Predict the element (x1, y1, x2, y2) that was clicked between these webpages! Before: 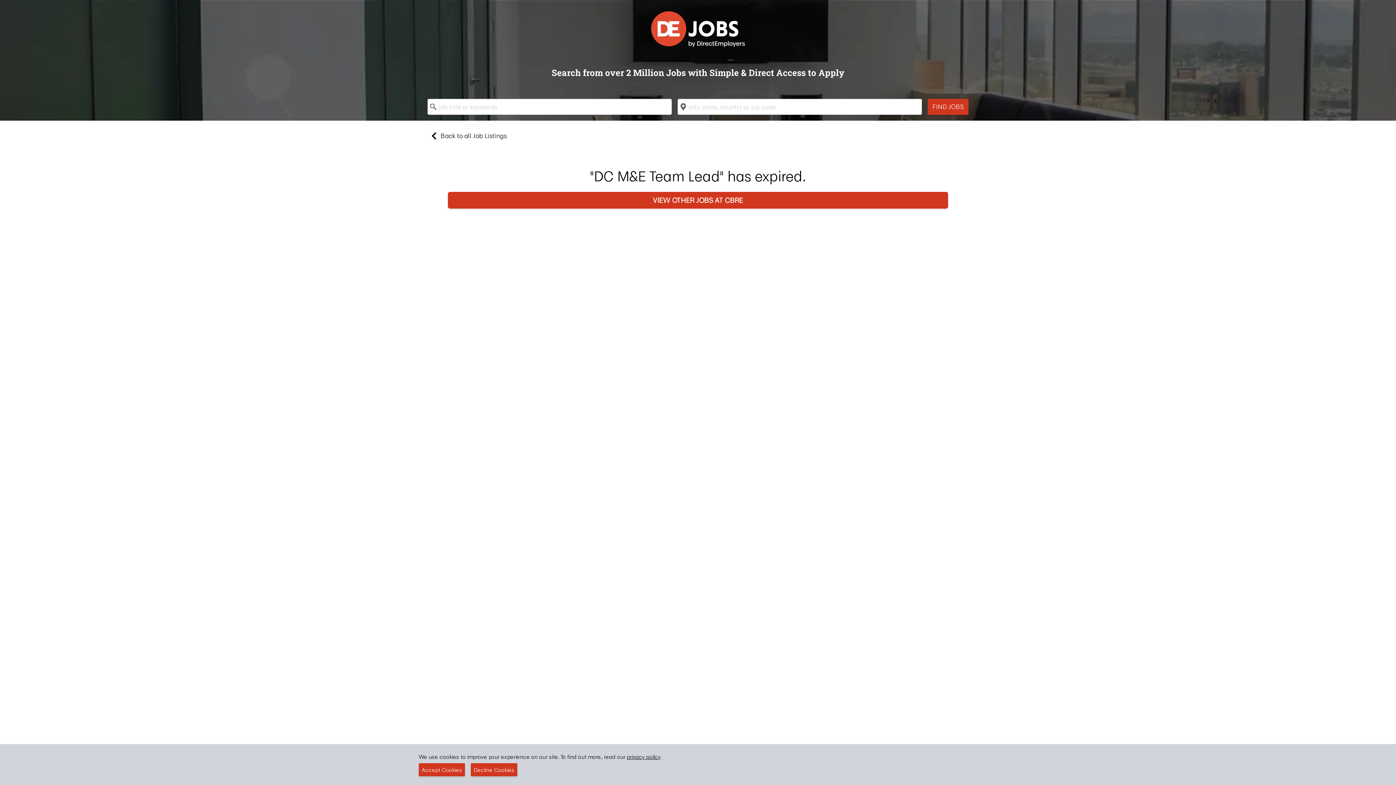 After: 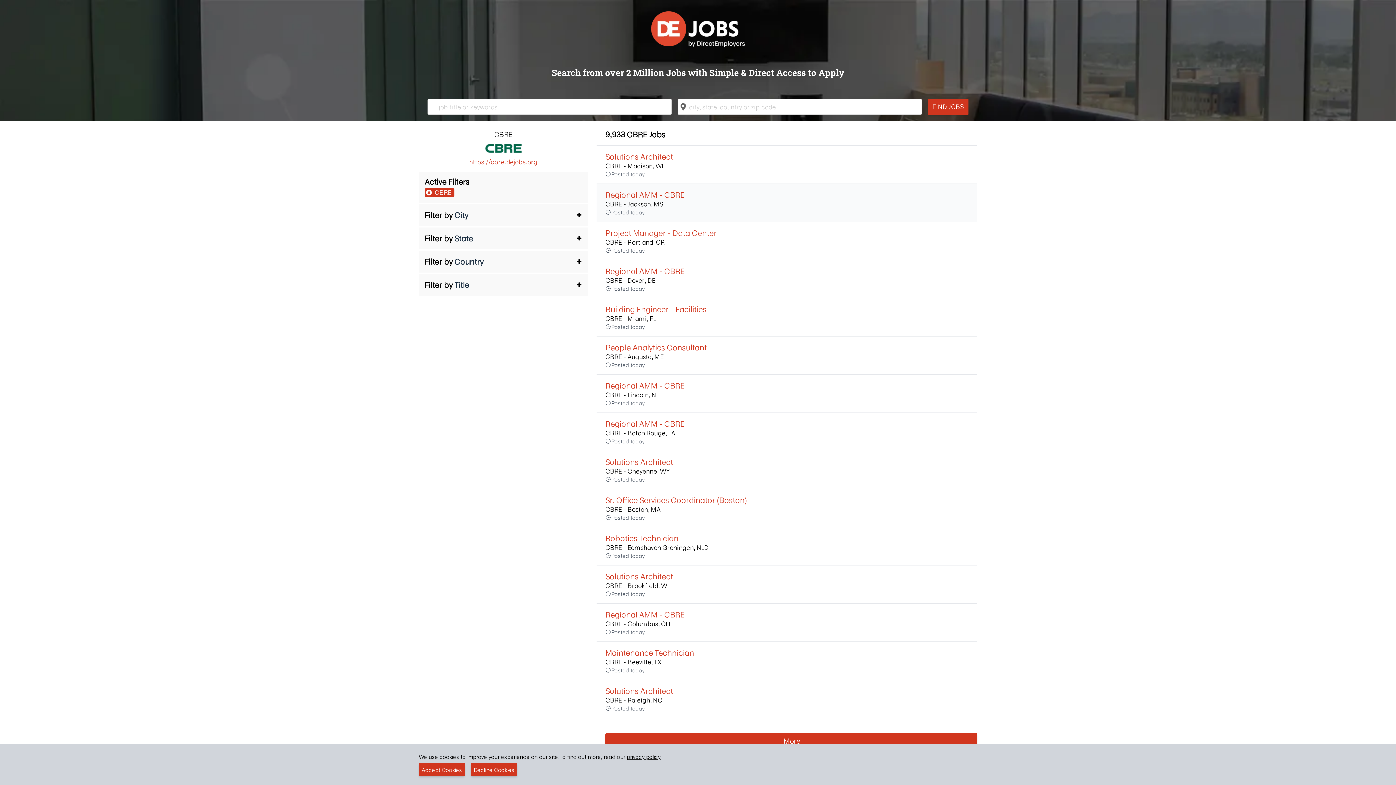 Action: label: VIEW OTHER JOBS AT CBRE bbox: (653, 194, 743, 205)